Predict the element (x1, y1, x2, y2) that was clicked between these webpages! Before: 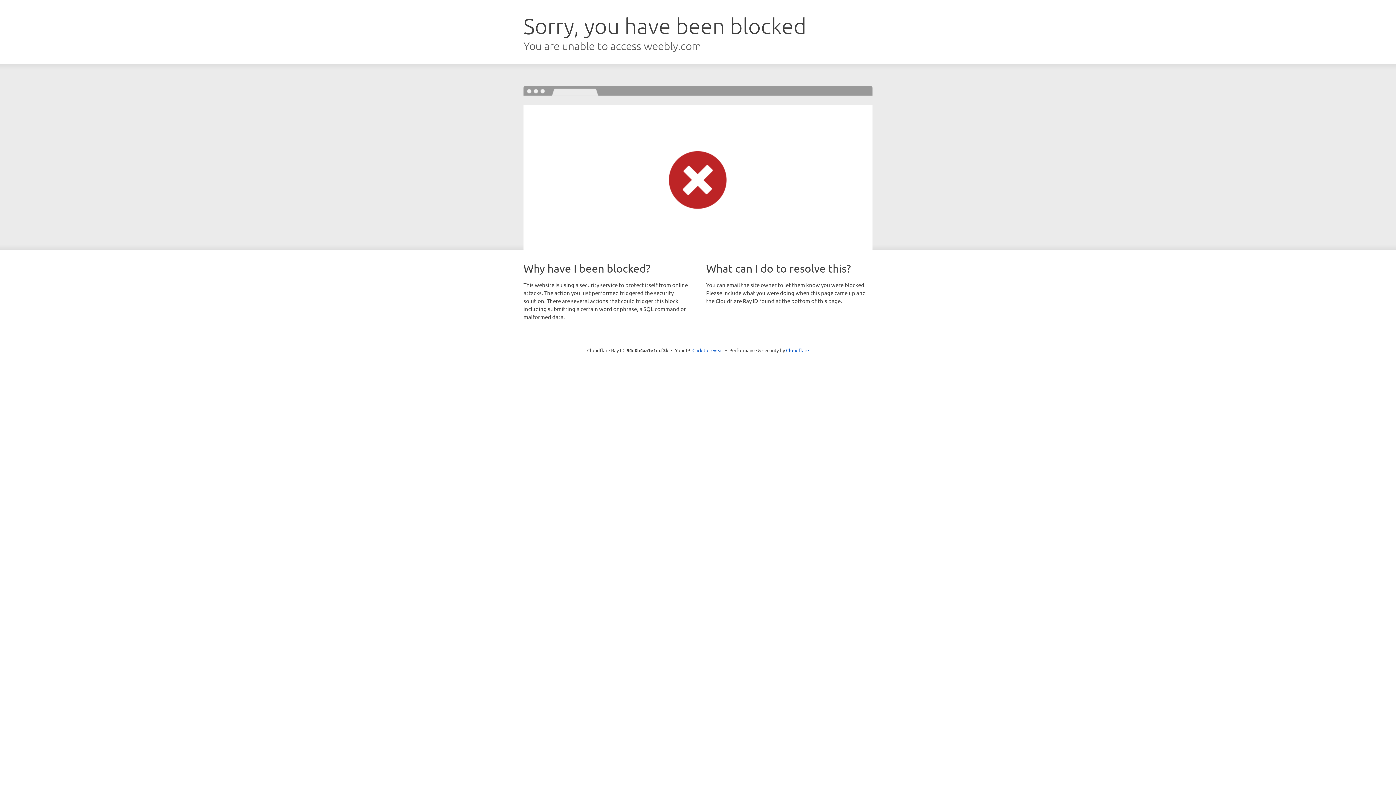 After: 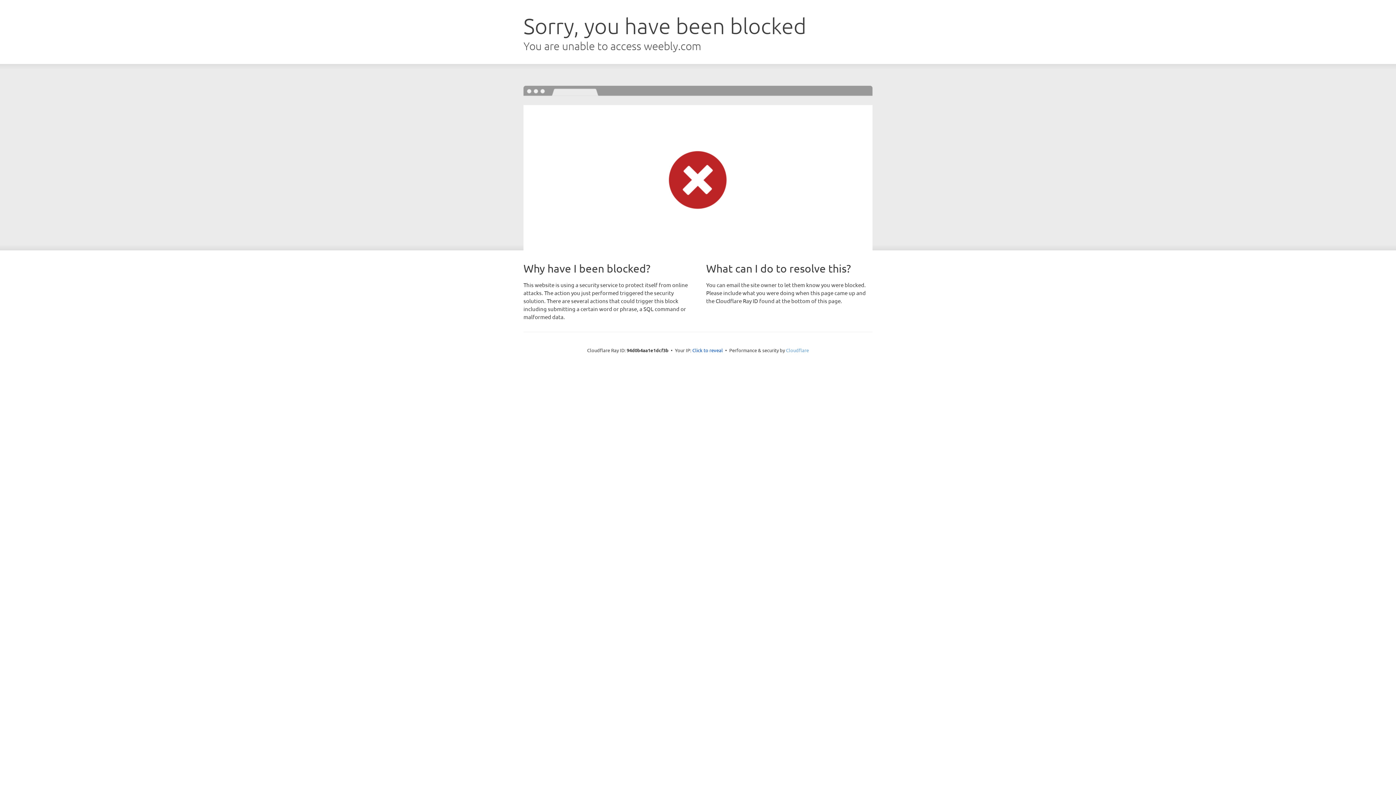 Action: bbox: (786, 347, 809, 353) label: Cloudflare